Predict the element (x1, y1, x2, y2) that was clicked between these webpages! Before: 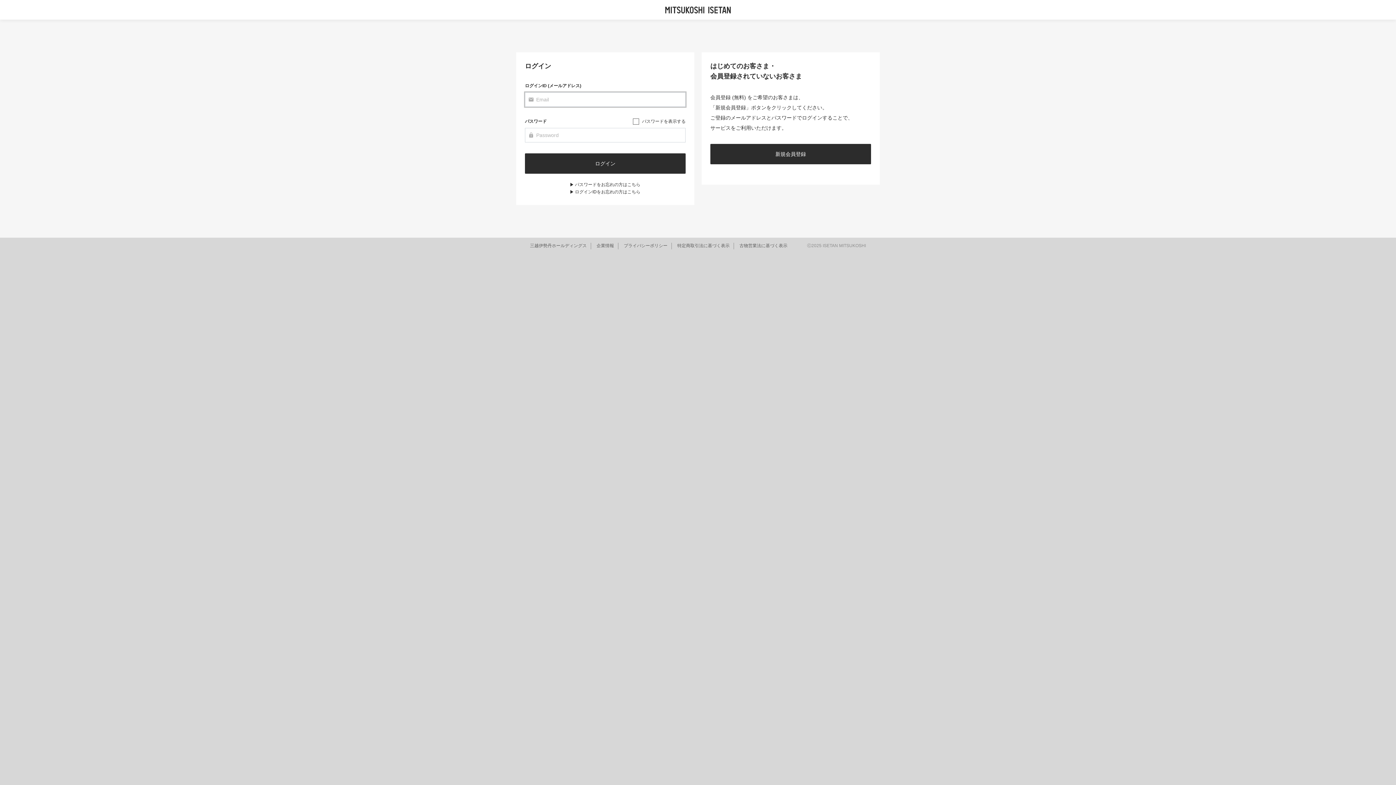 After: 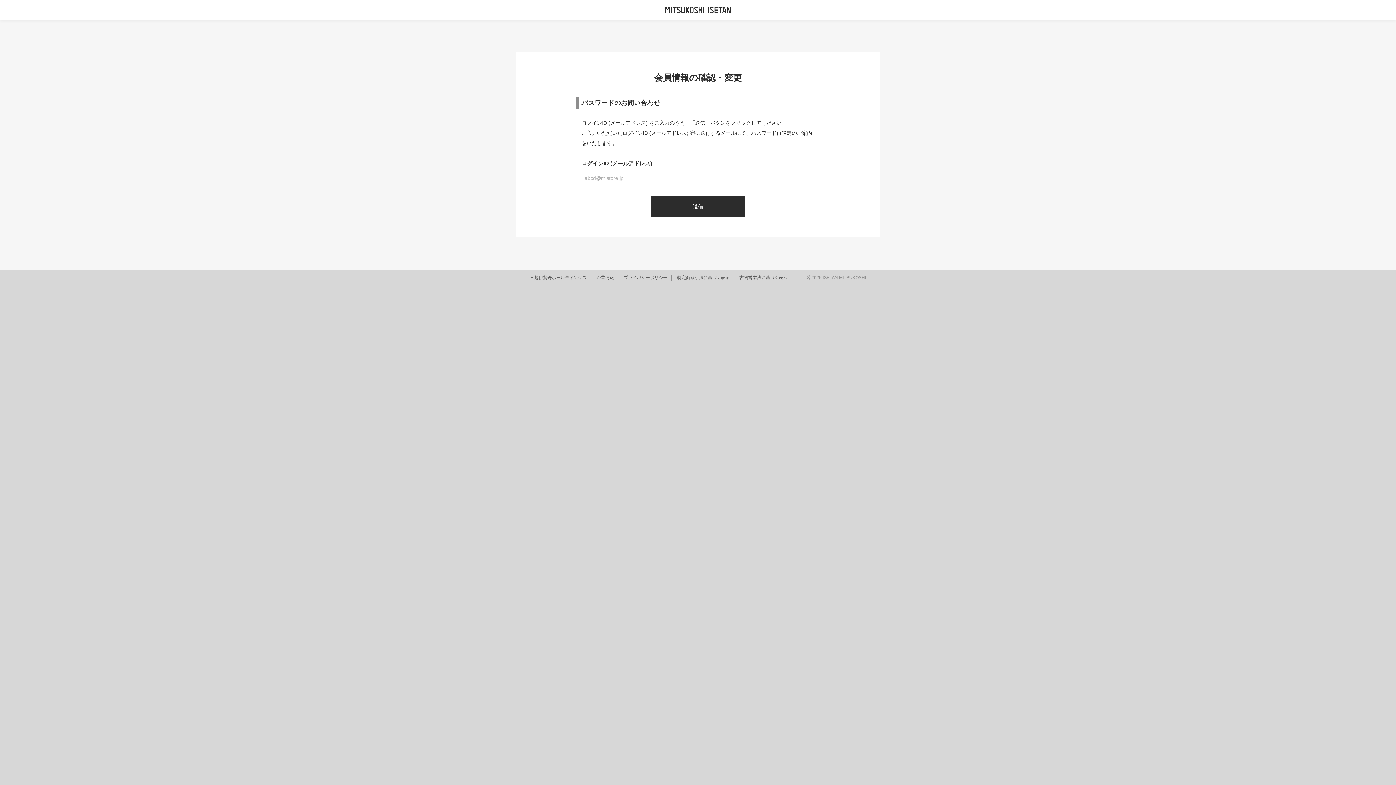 Action: label: パスワードをお忘れの方はこちら bbox: (570, 182, 640, 187)